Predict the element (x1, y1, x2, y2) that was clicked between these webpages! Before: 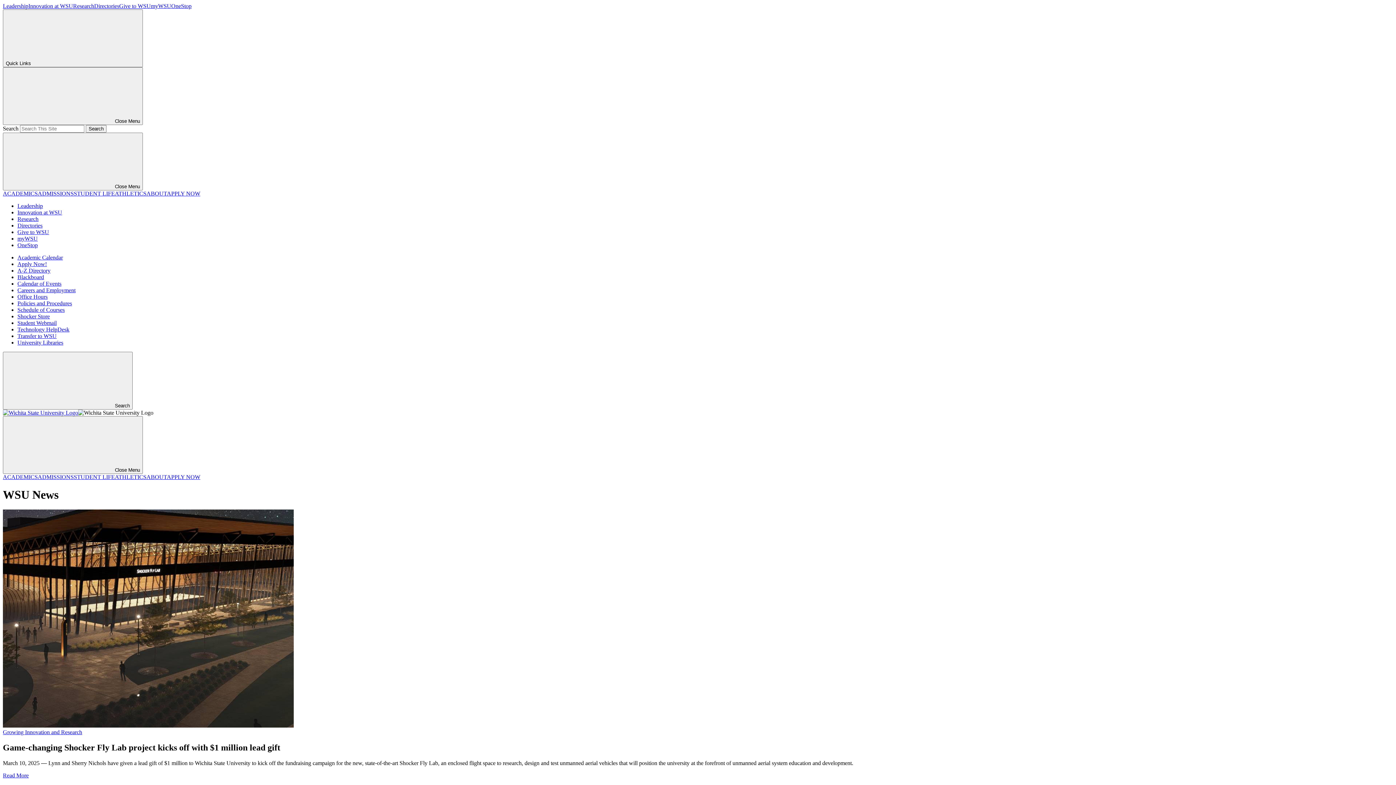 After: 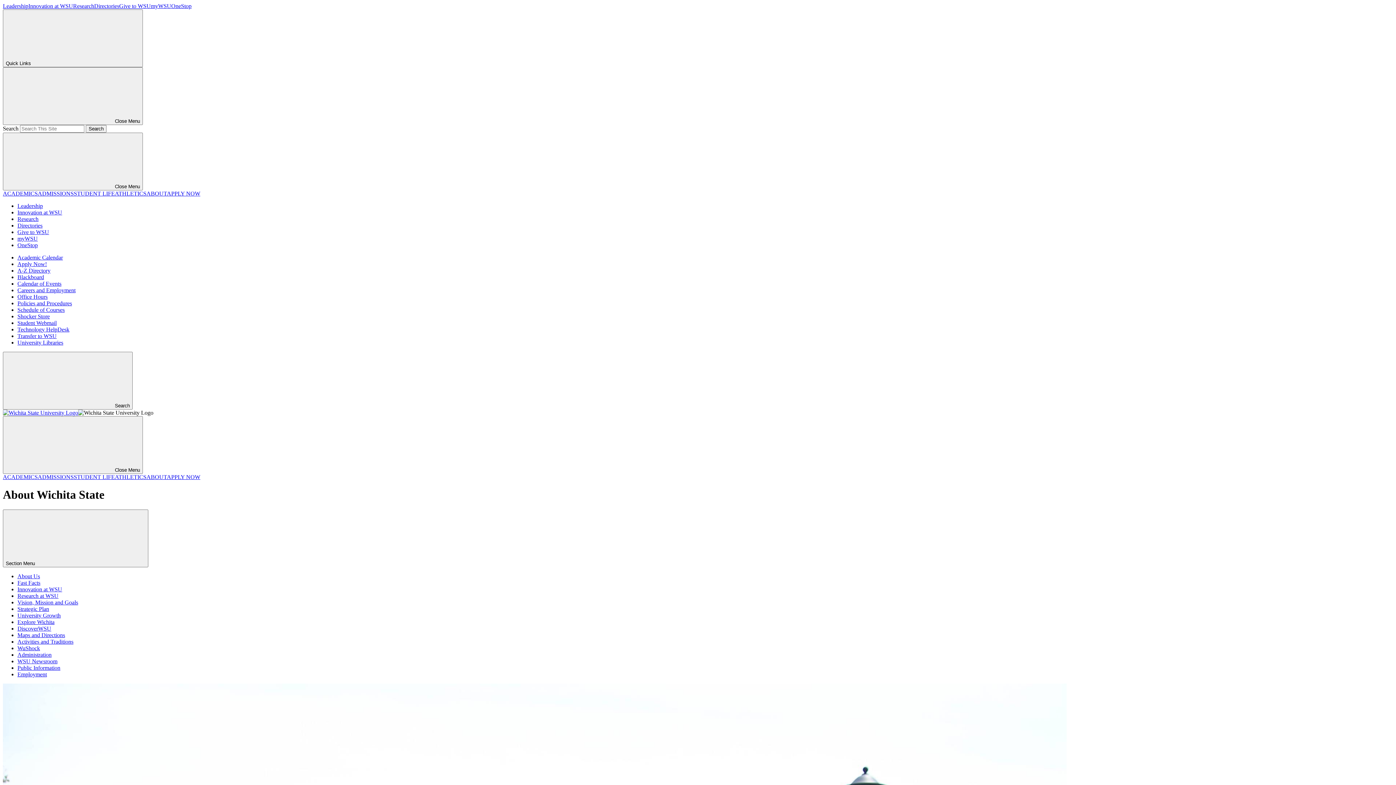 Action: bbox: (146, 474, 166, 480) label: ABOUT